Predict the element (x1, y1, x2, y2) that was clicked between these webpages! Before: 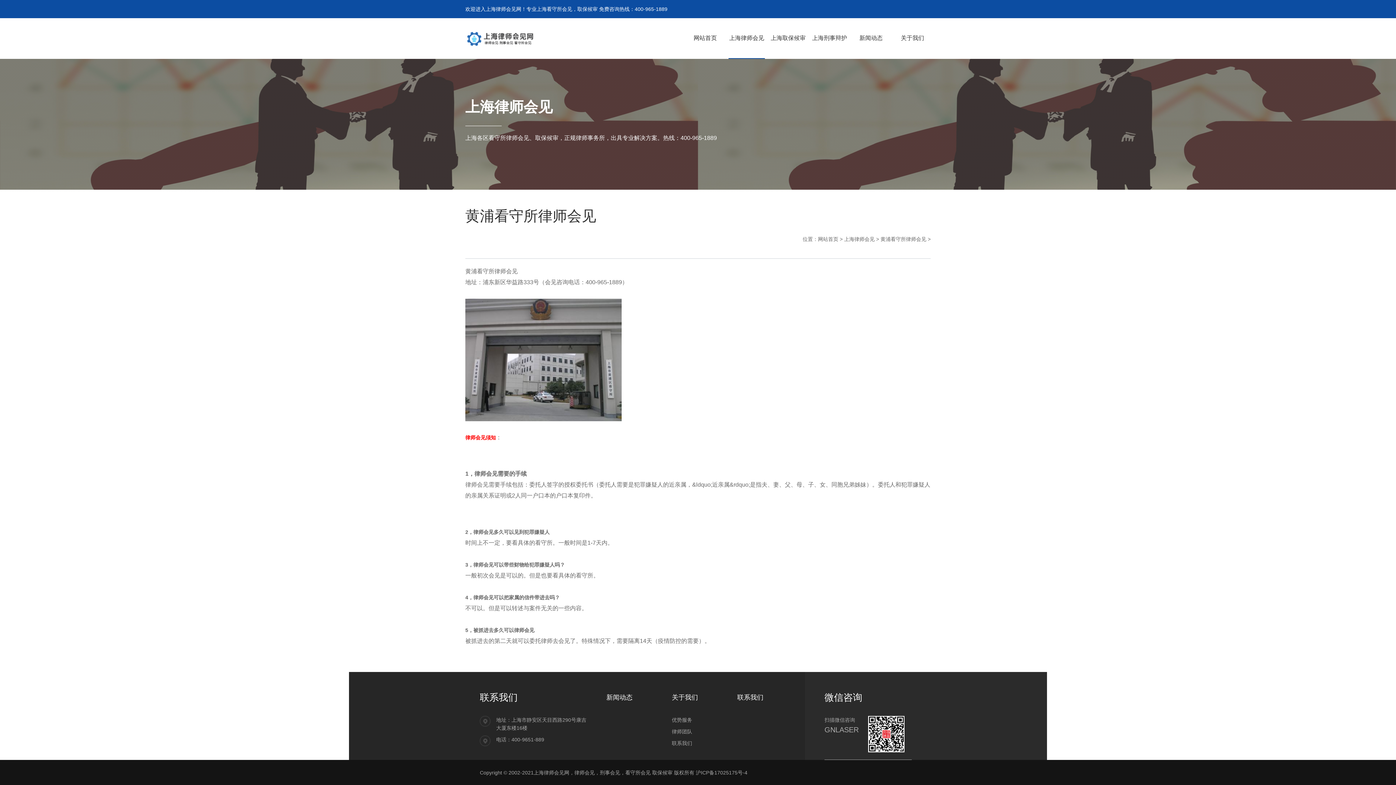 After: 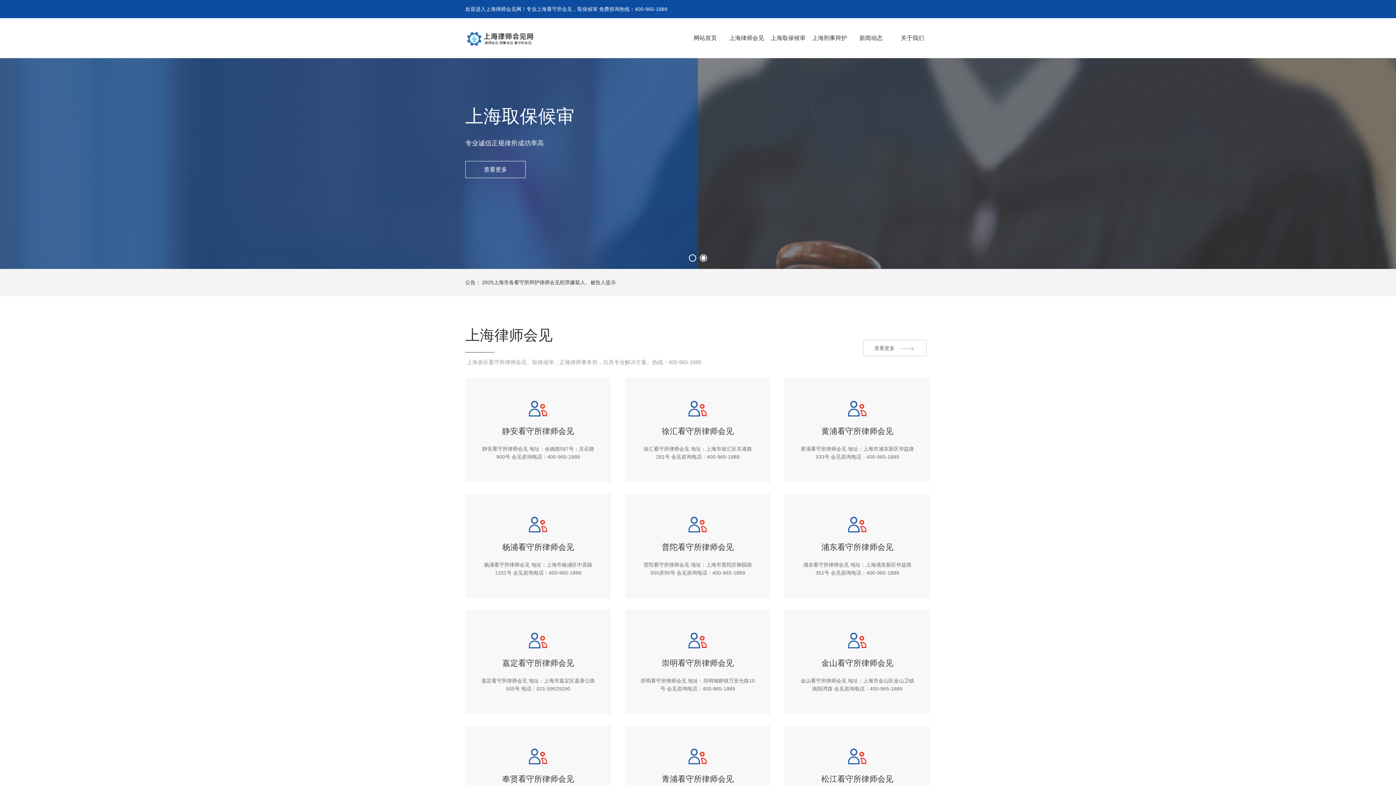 Action: label: 网站首页 bbox: (687, 18, 723, 58)